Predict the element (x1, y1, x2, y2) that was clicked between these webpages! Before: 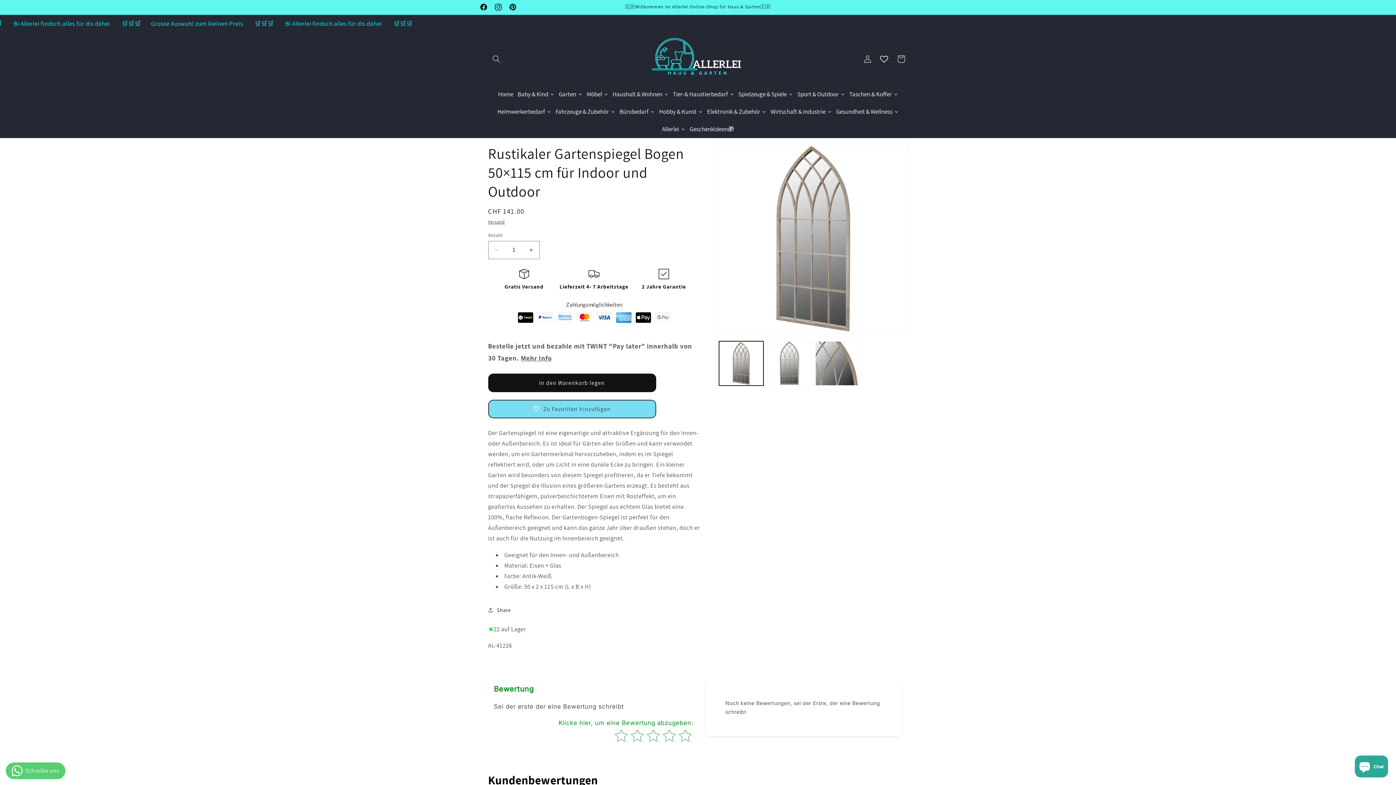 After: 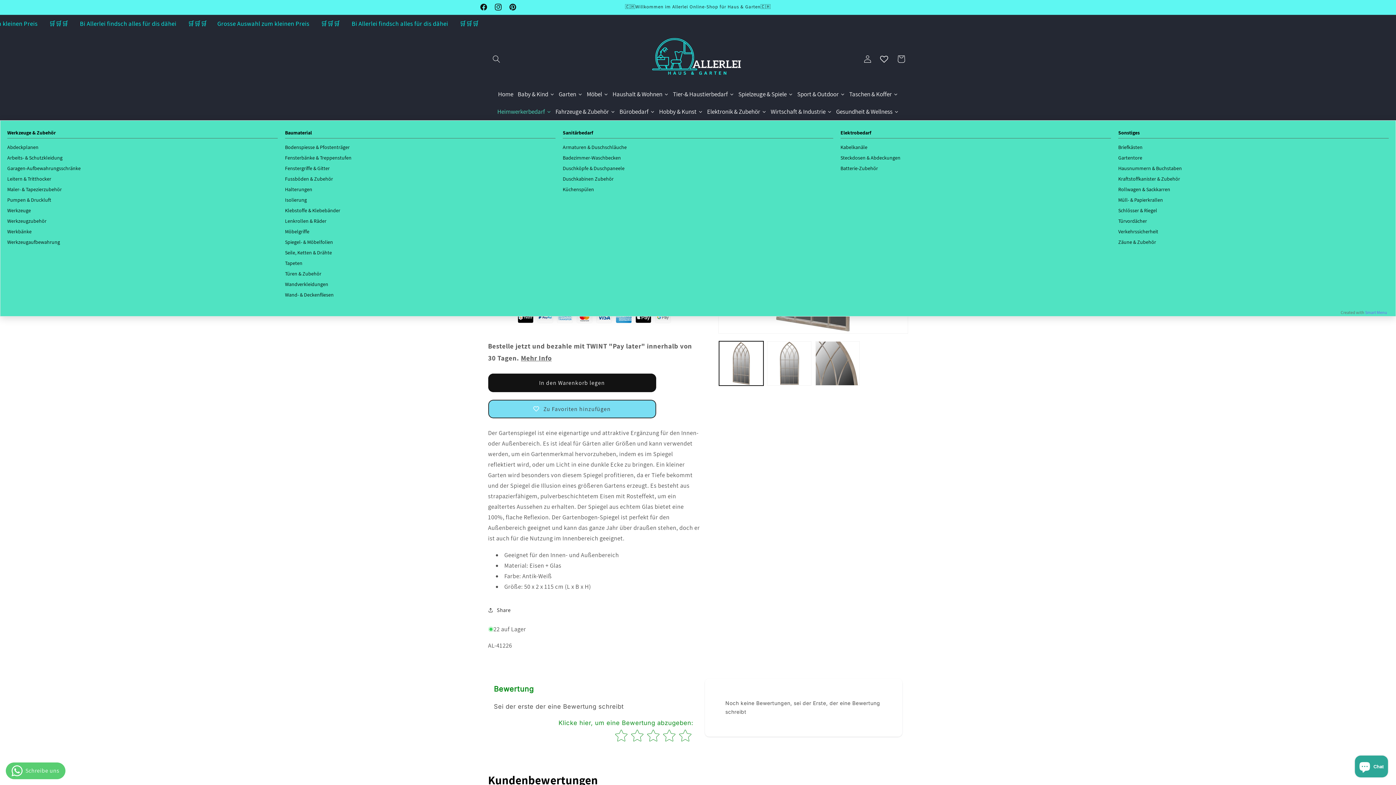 Action: bbox: (495, 102, 553, 120) label: Heimwerkerbedarf